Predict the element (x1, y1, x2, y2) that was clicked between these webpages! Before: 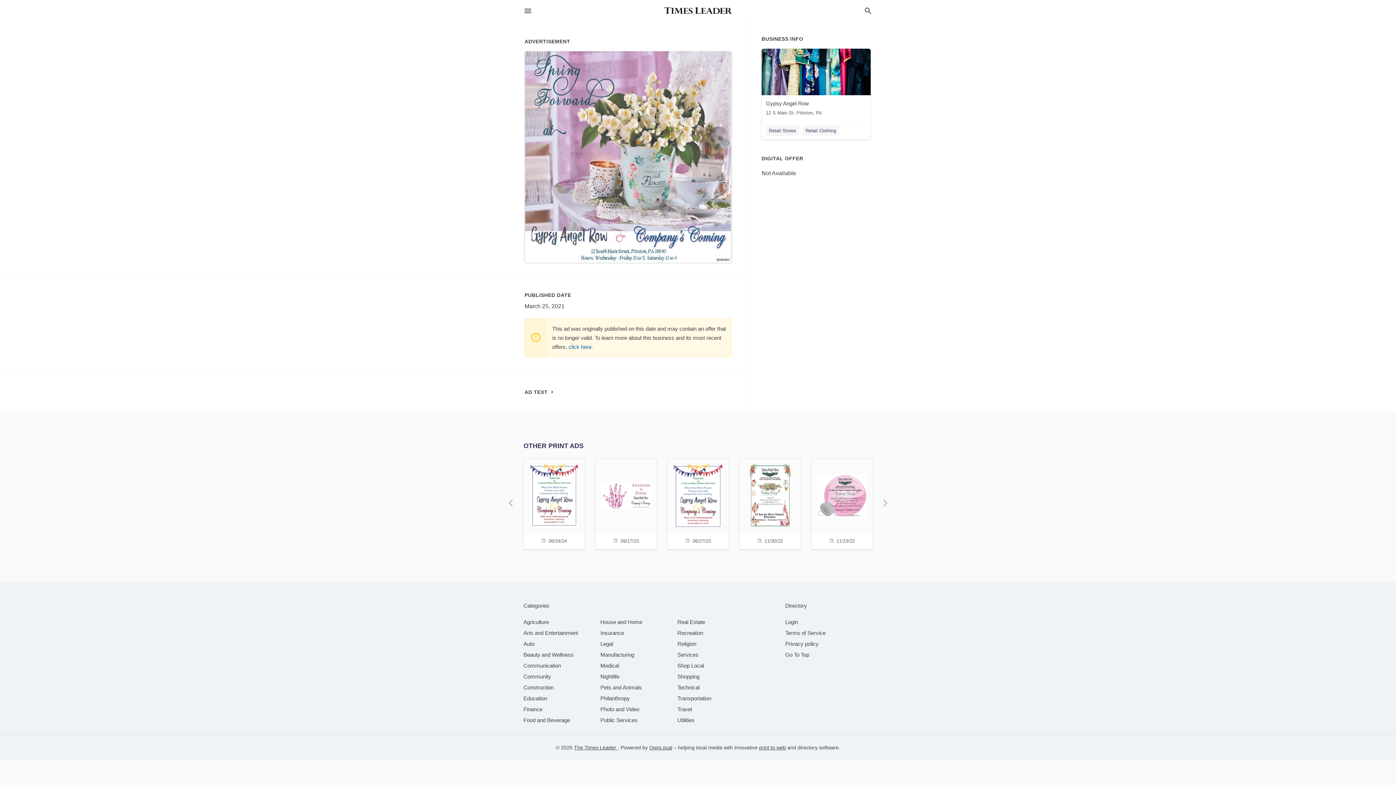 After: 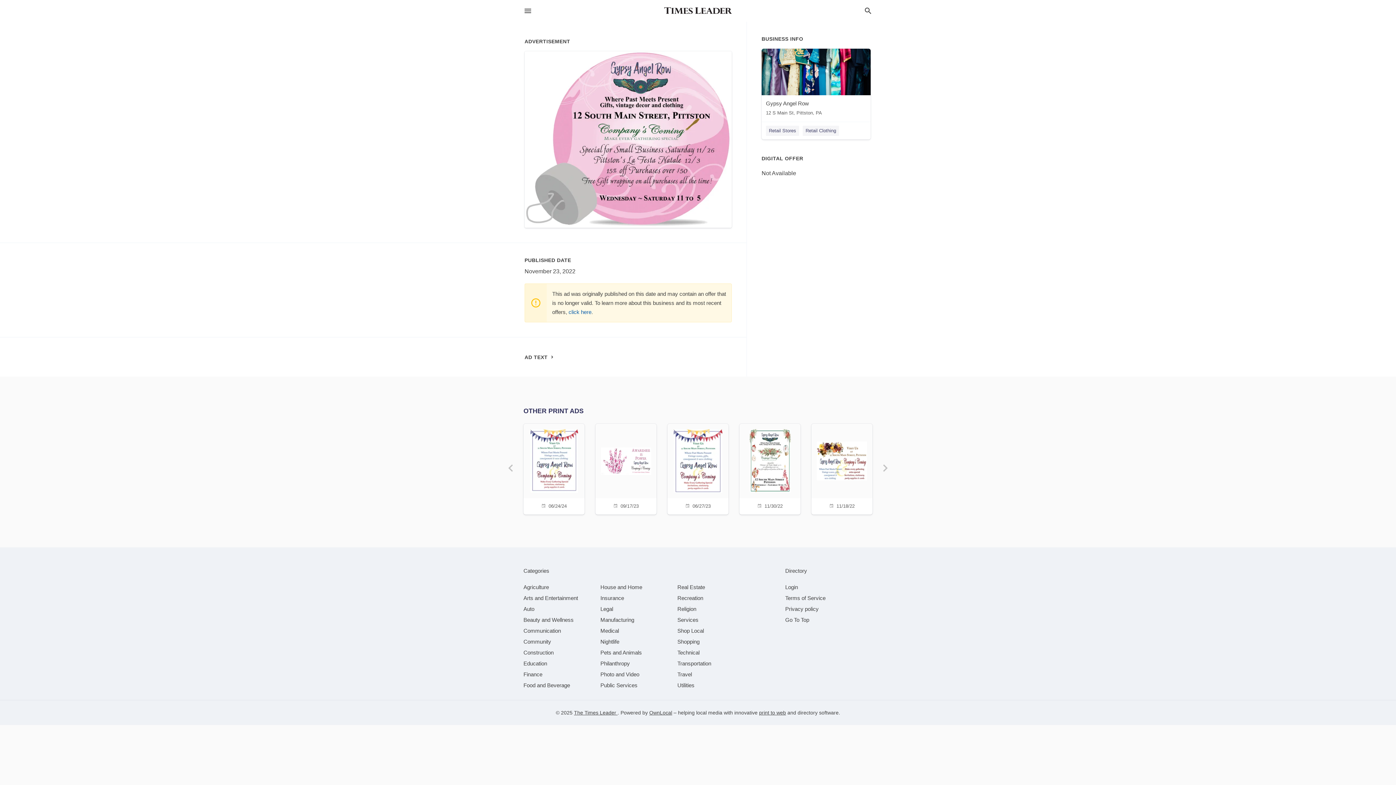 Action: label: 11/23/22 bbox: (816, 458, 868, 547)